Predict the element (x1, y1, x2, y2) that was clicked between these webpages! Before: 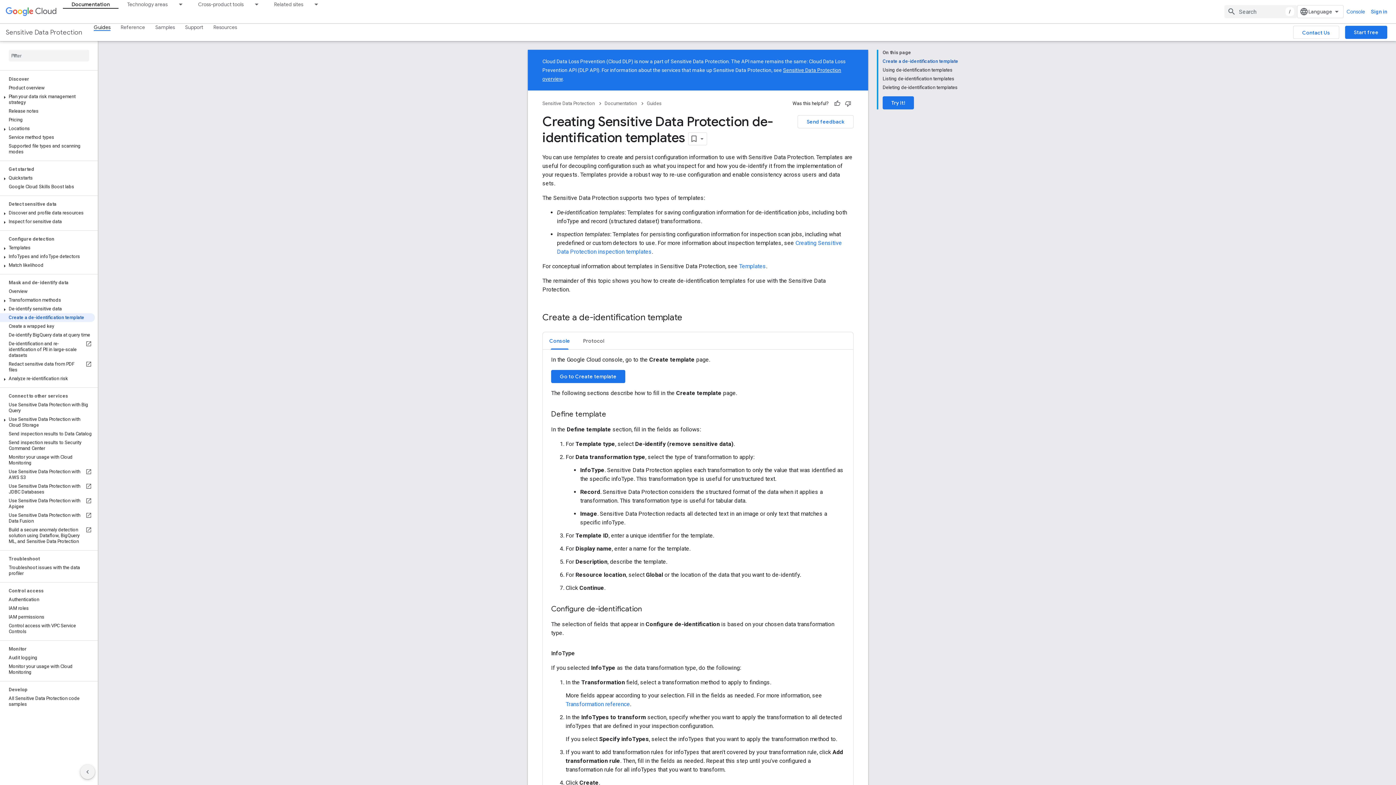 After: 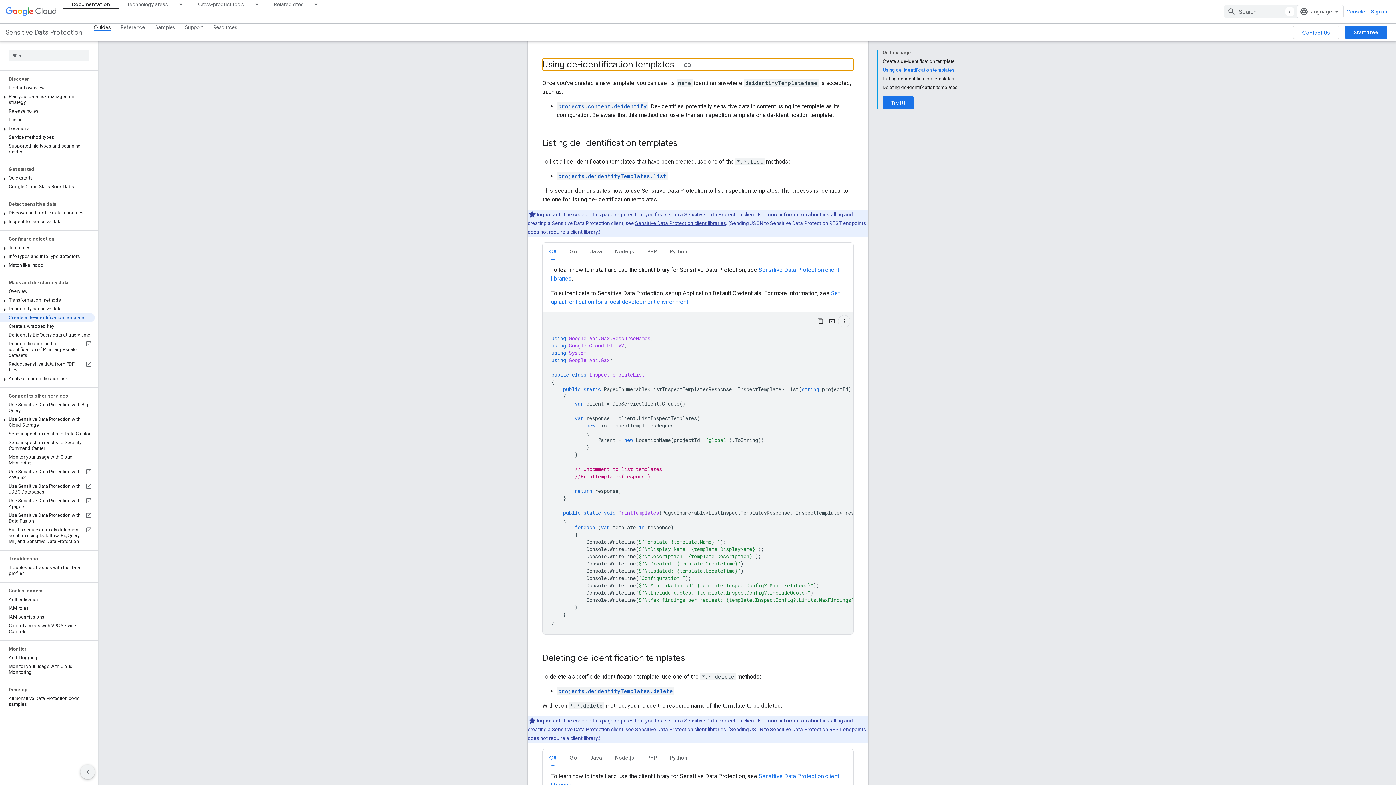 Action: label: Using de-identification templates bbox: (882, 65, 958, 74)